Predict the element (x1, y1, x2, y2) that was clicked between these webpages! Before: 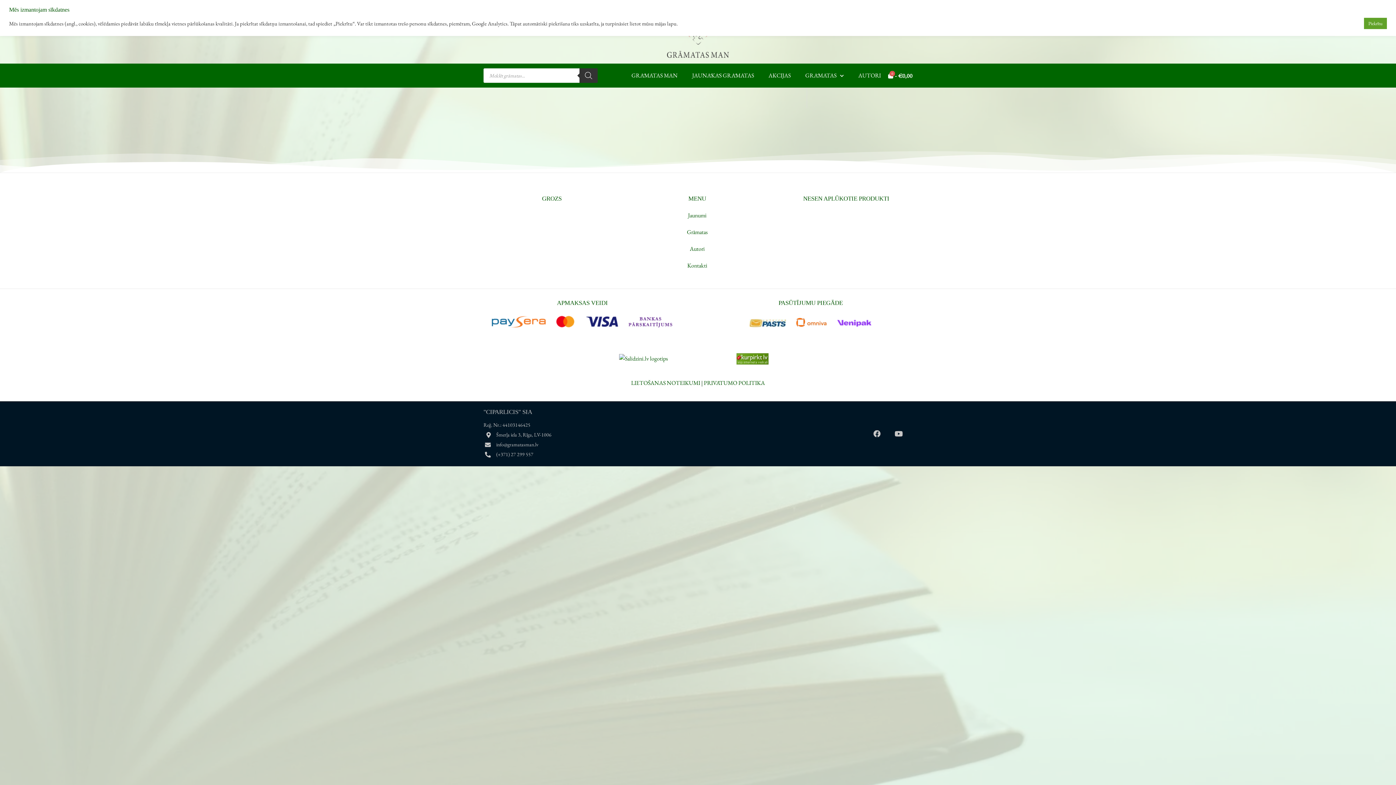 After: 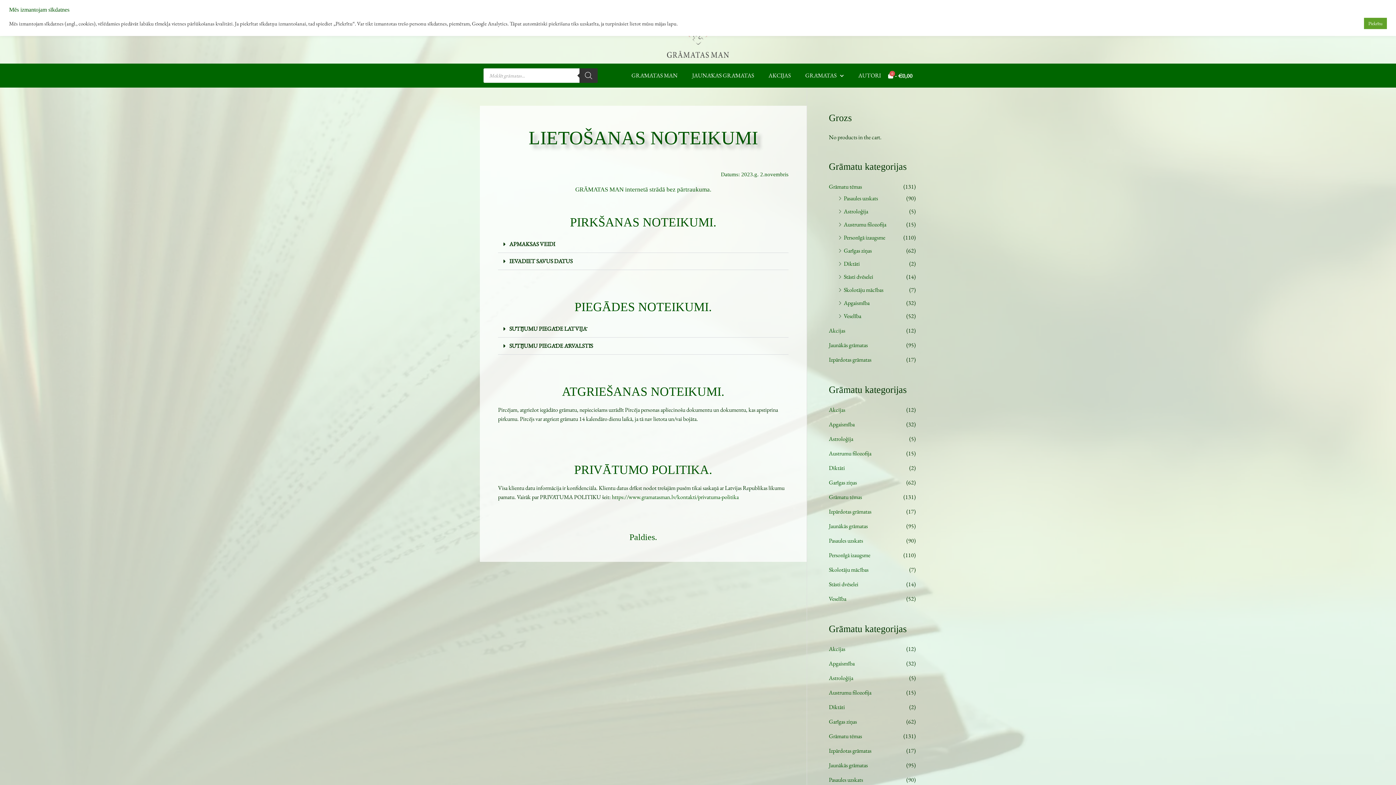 Action: label: LIETOŠANAS NOTEIKUMI bbox: (631, 379, 700, 386)